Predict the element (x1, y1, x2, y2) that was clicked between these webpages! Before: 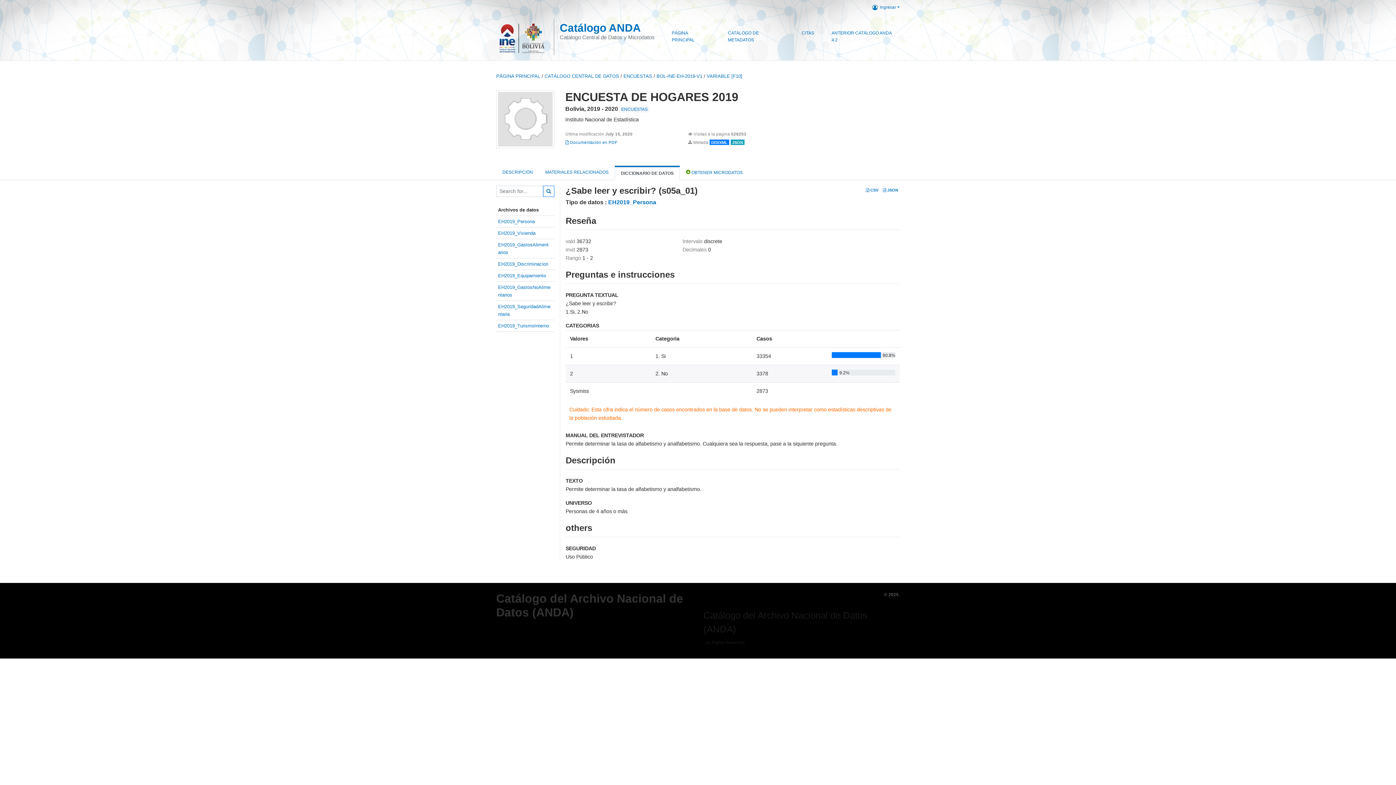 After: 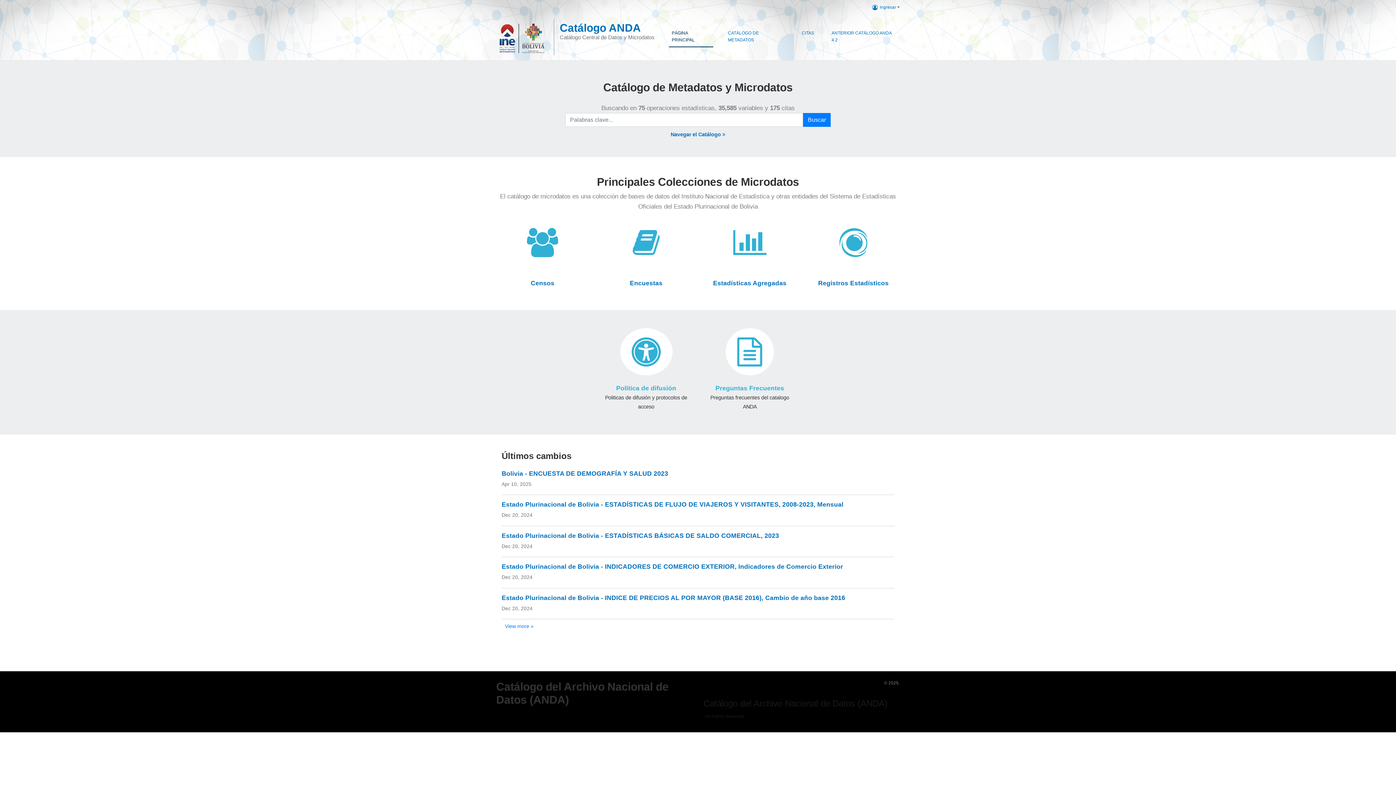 Action: bbox: (496, 591, 692, 619) label: Catálogo del Archivo Nacional de Datos (ANDA)